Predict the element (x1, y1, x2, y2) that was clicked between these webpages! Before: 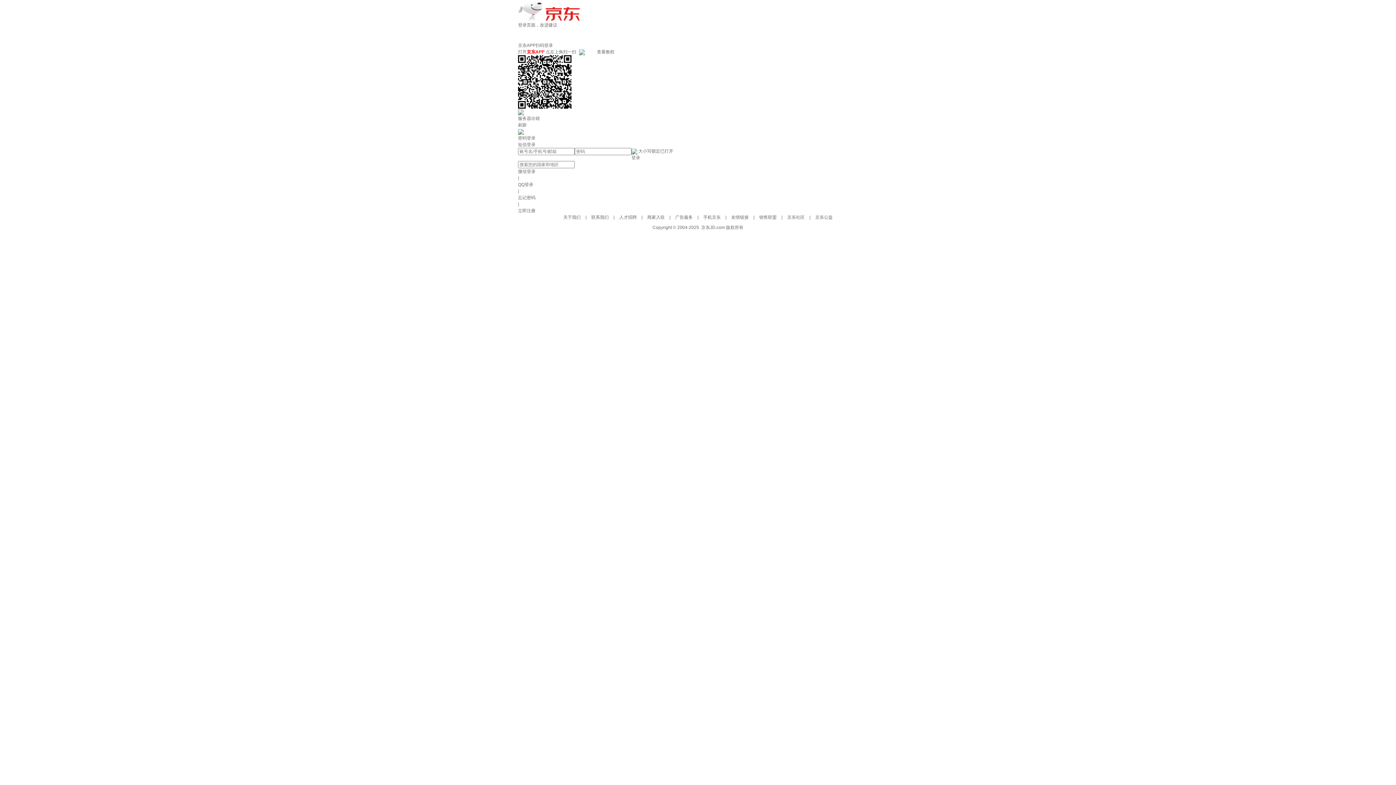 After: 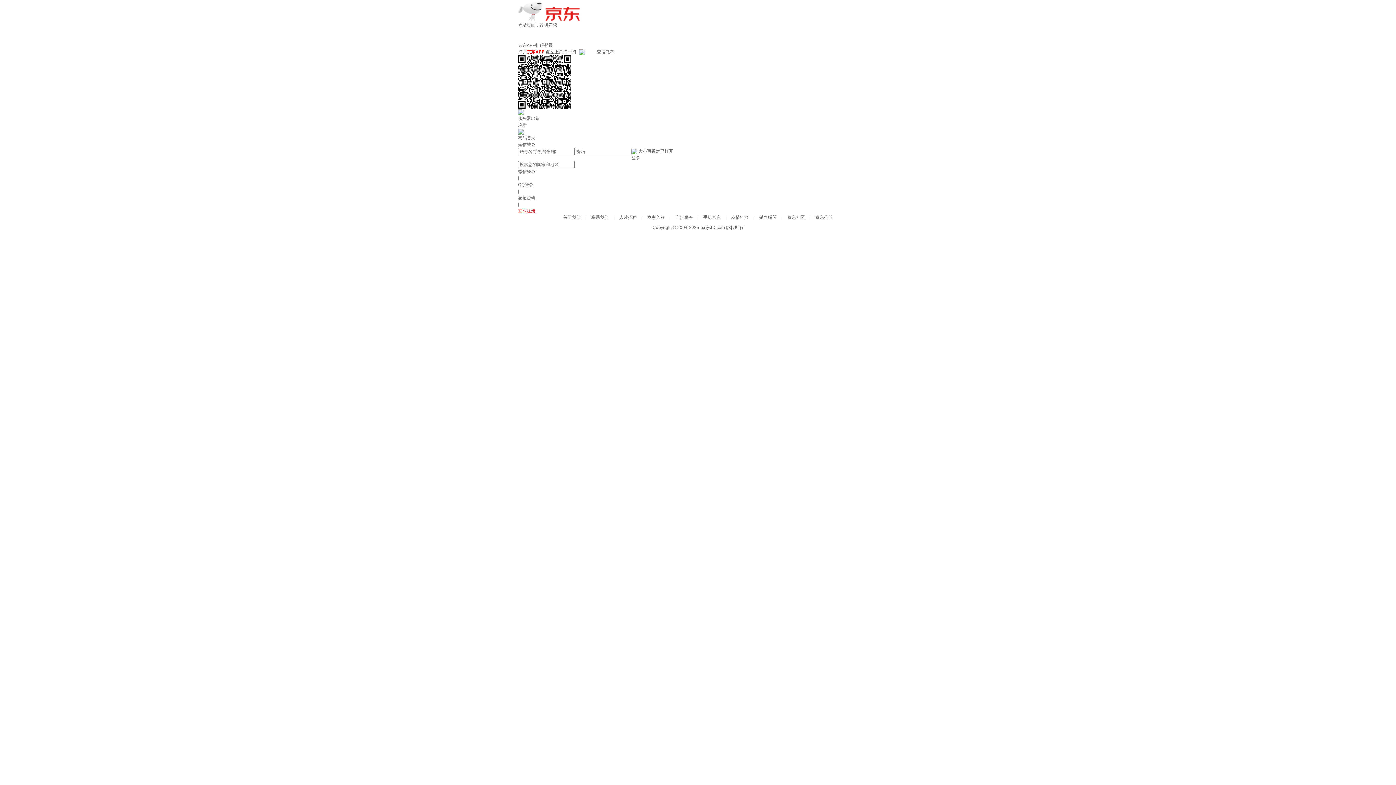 Action: bbox: (518, 208, 535, 213) label: 立即注册